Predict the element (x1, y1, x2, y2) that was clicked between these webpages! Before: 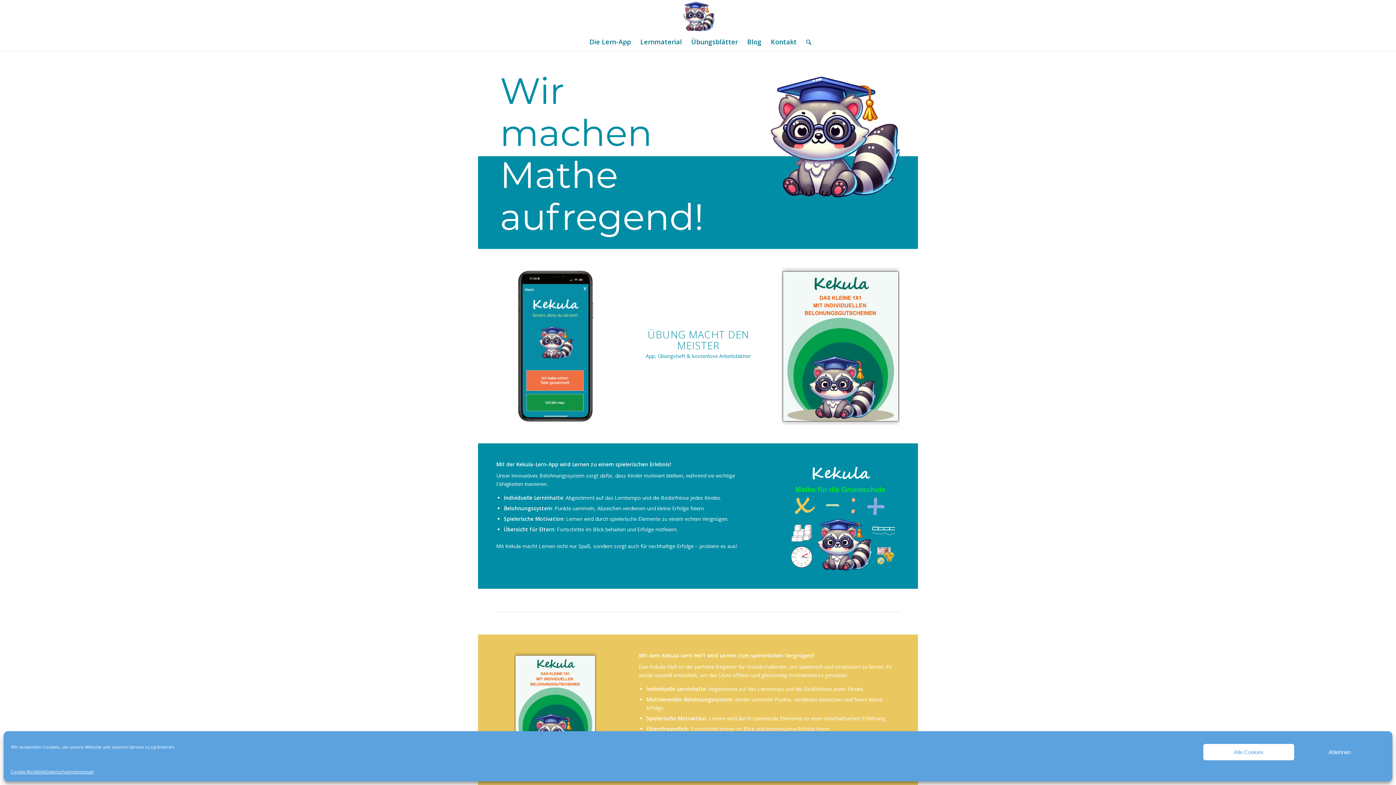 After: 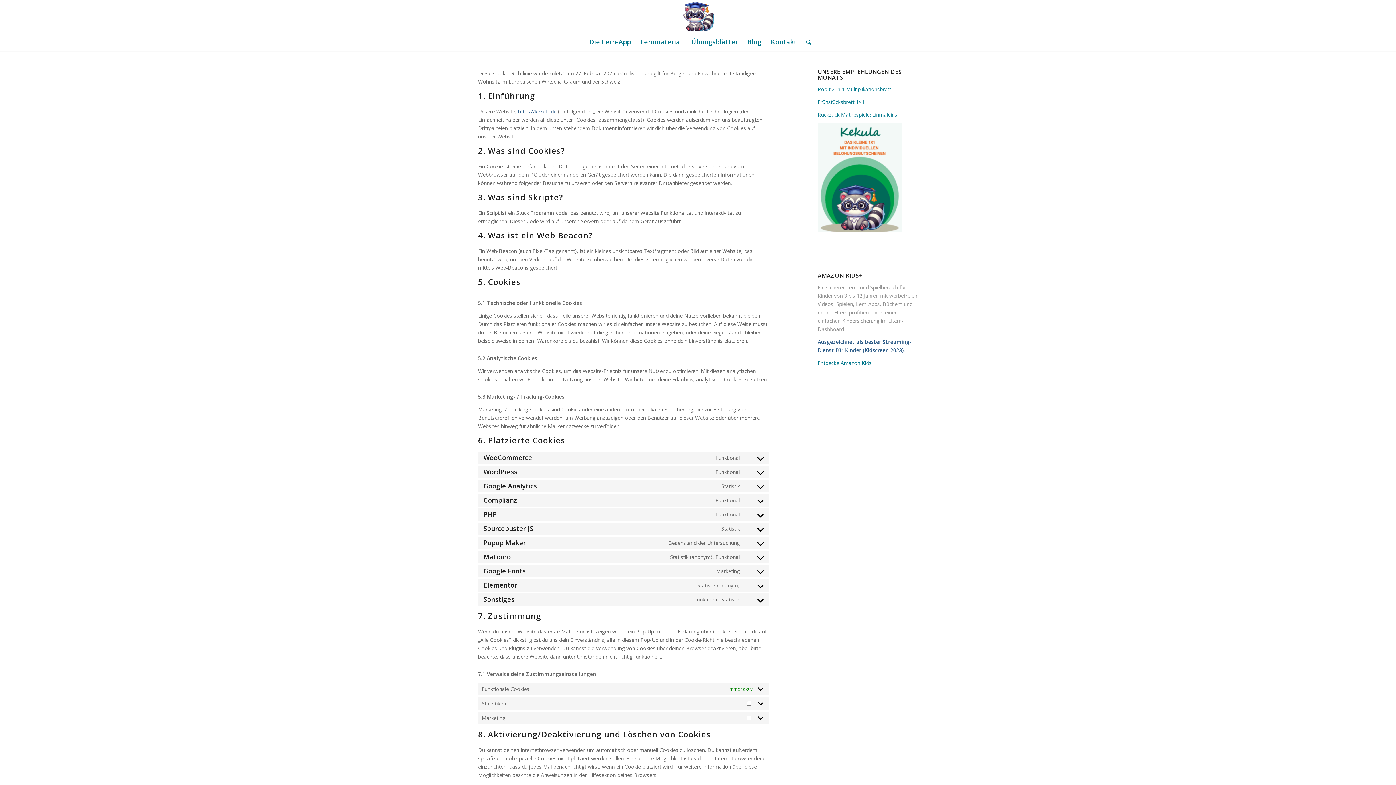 Action: label: Cookie-Richtlinie bbox: (10, 768, 45, 776)